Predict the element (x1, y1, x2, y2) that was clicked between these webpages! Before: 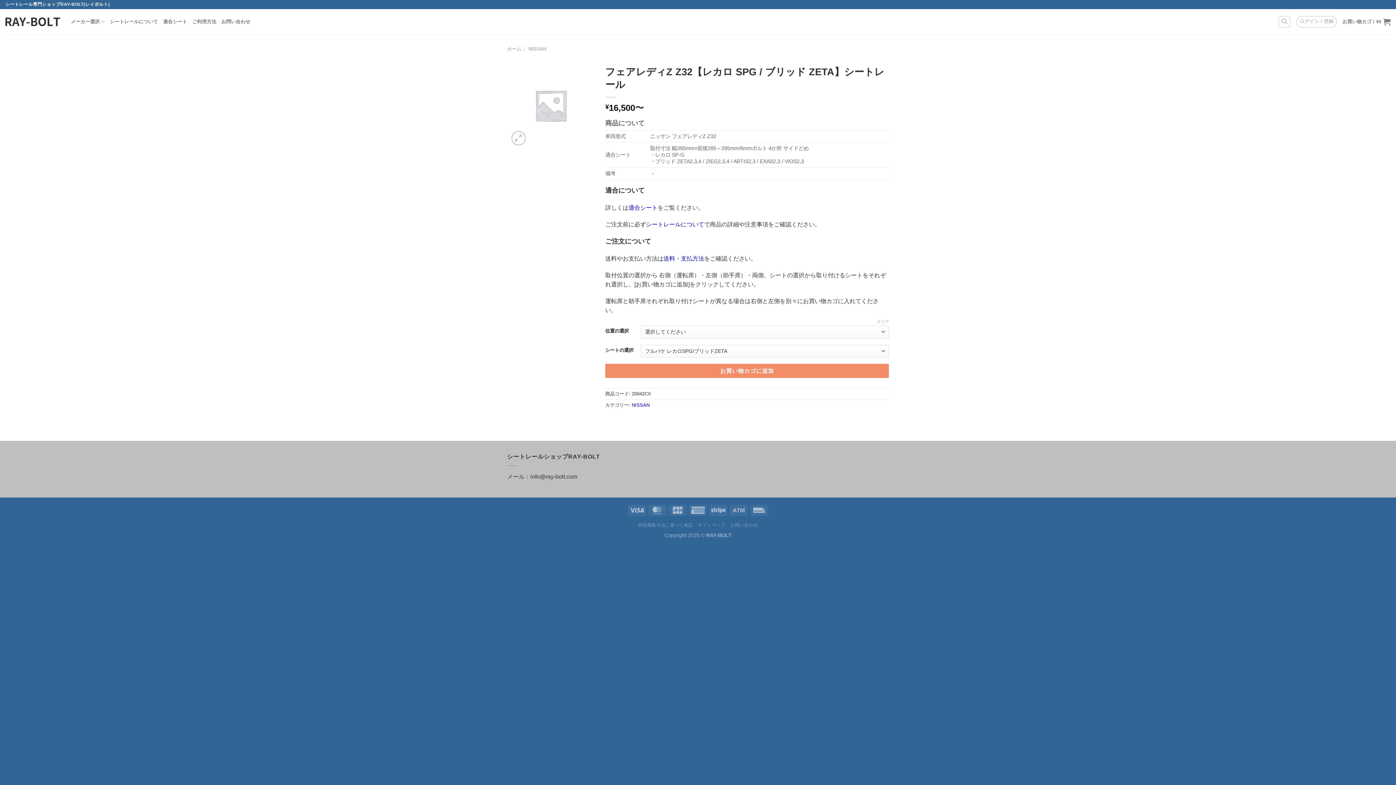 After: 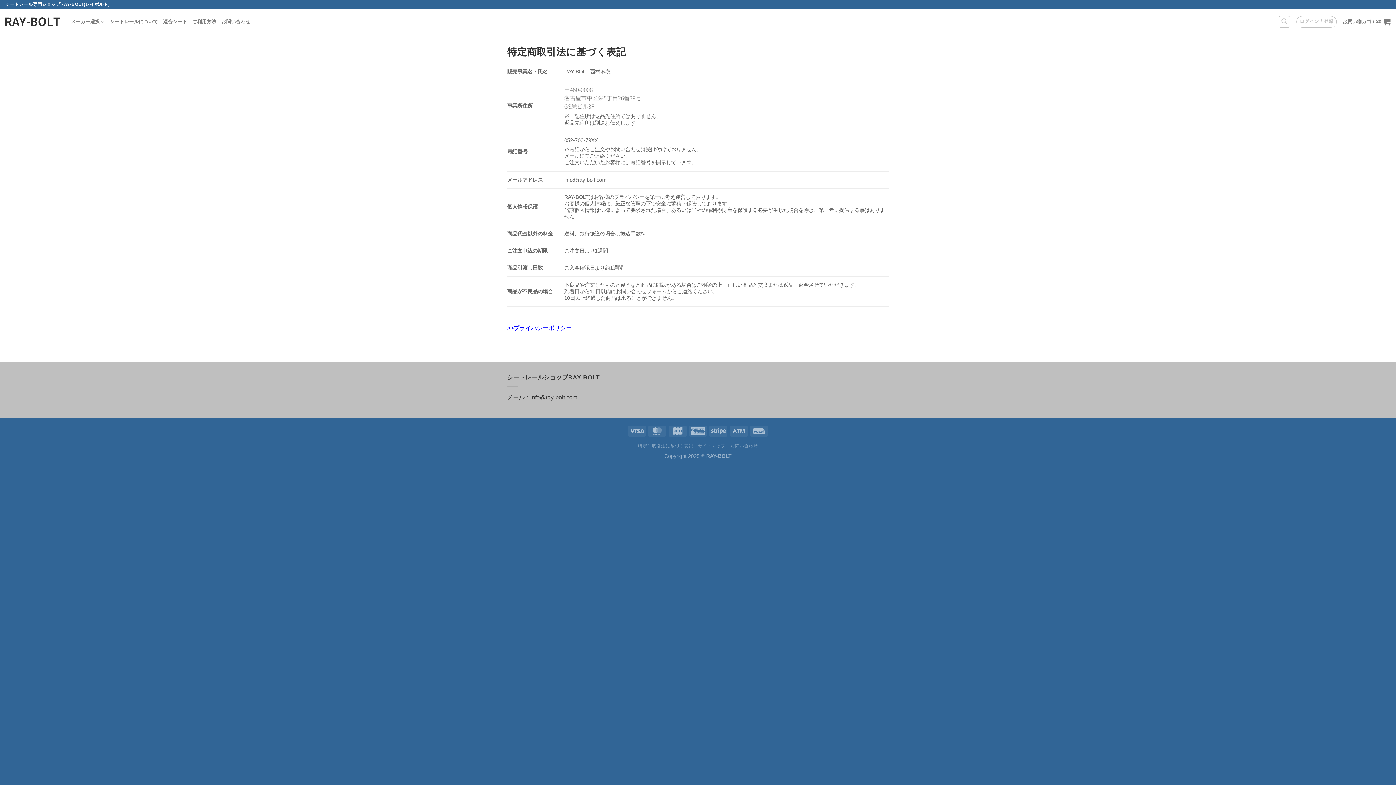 Action: label: 特定商取引法に基づく表記 bbox: (638, 522, 693, 527)